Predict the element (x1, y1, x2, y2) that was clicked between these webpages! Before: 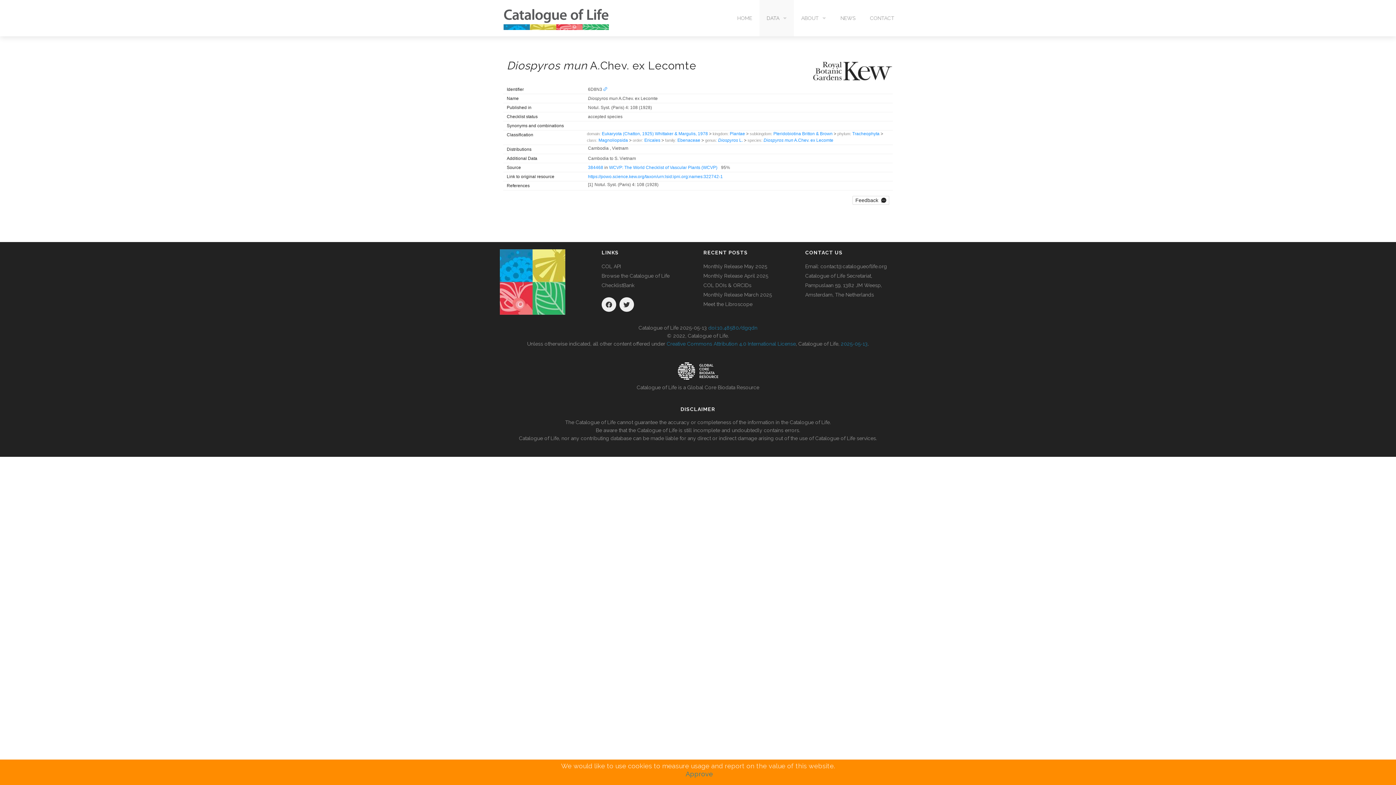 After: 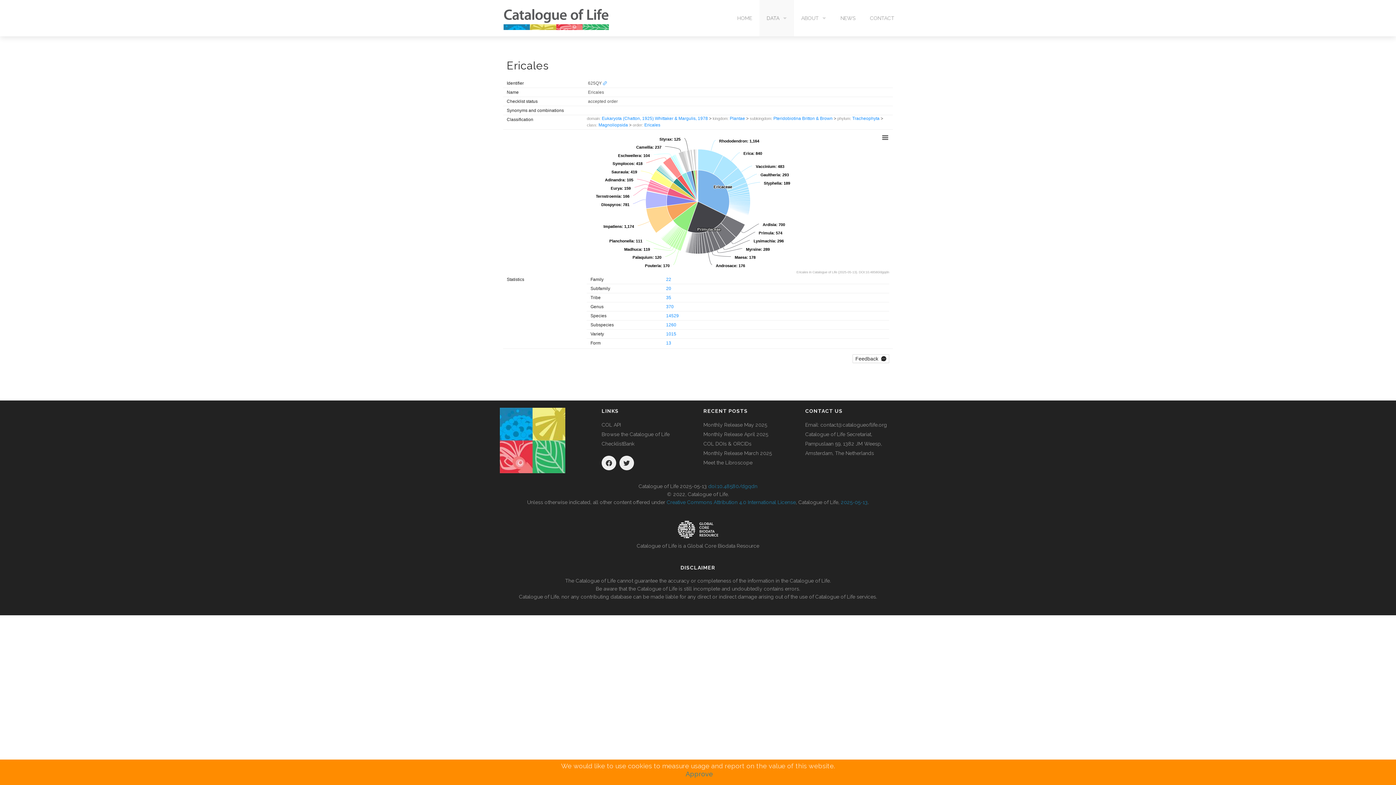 Action: label: Ericales bbox: (644, 137, 660, 142)